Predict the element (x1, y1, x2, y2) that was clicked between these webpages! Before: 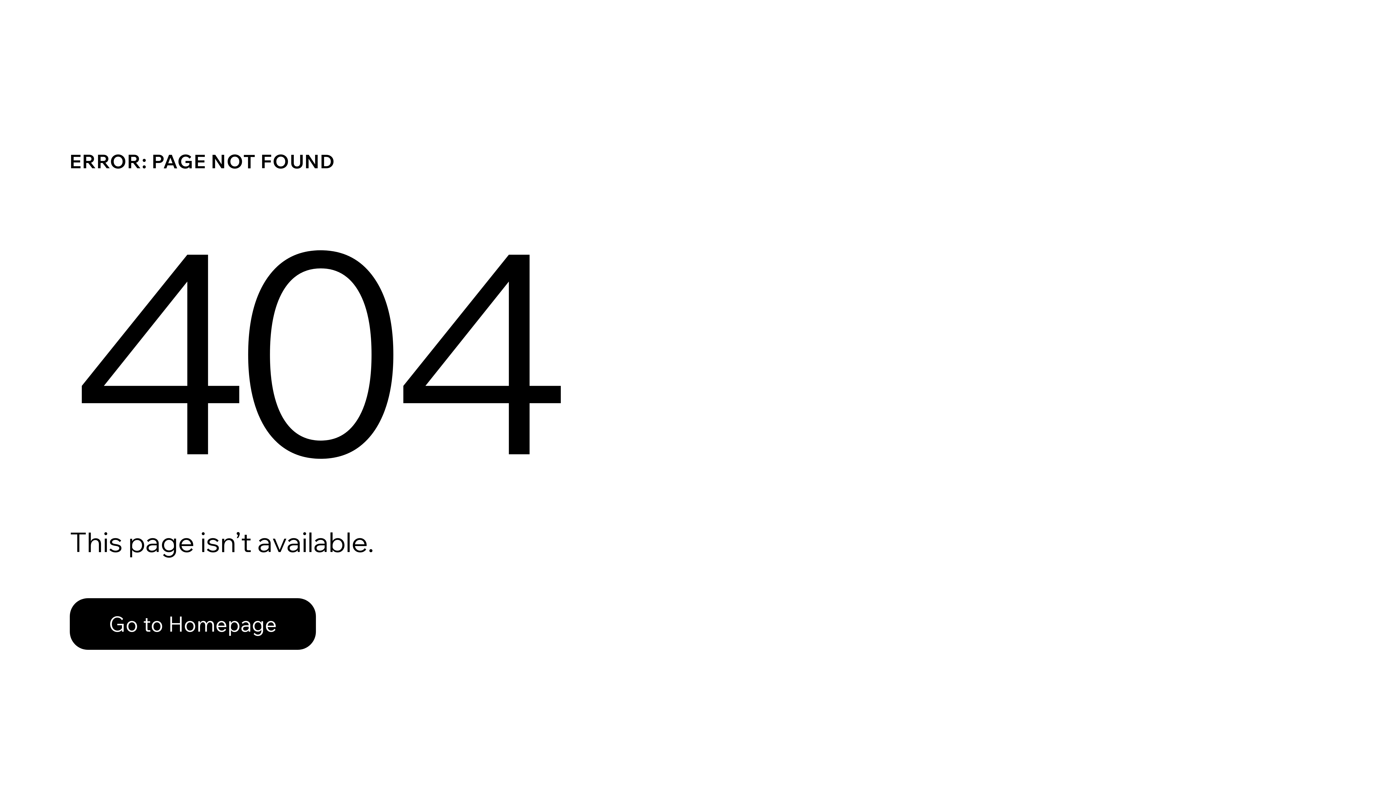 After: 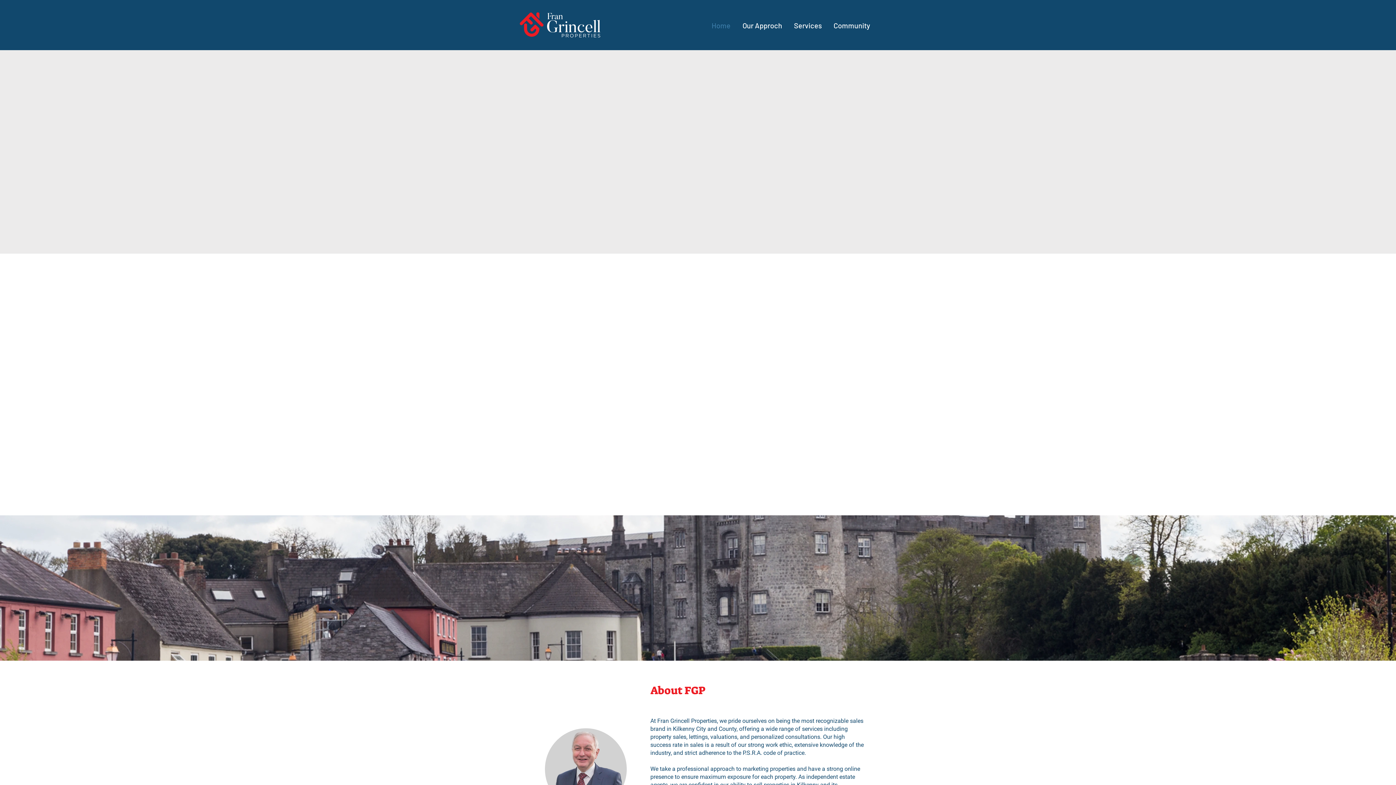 Action: label: Go to Homepage bbox: (69, 598, 316, 650)